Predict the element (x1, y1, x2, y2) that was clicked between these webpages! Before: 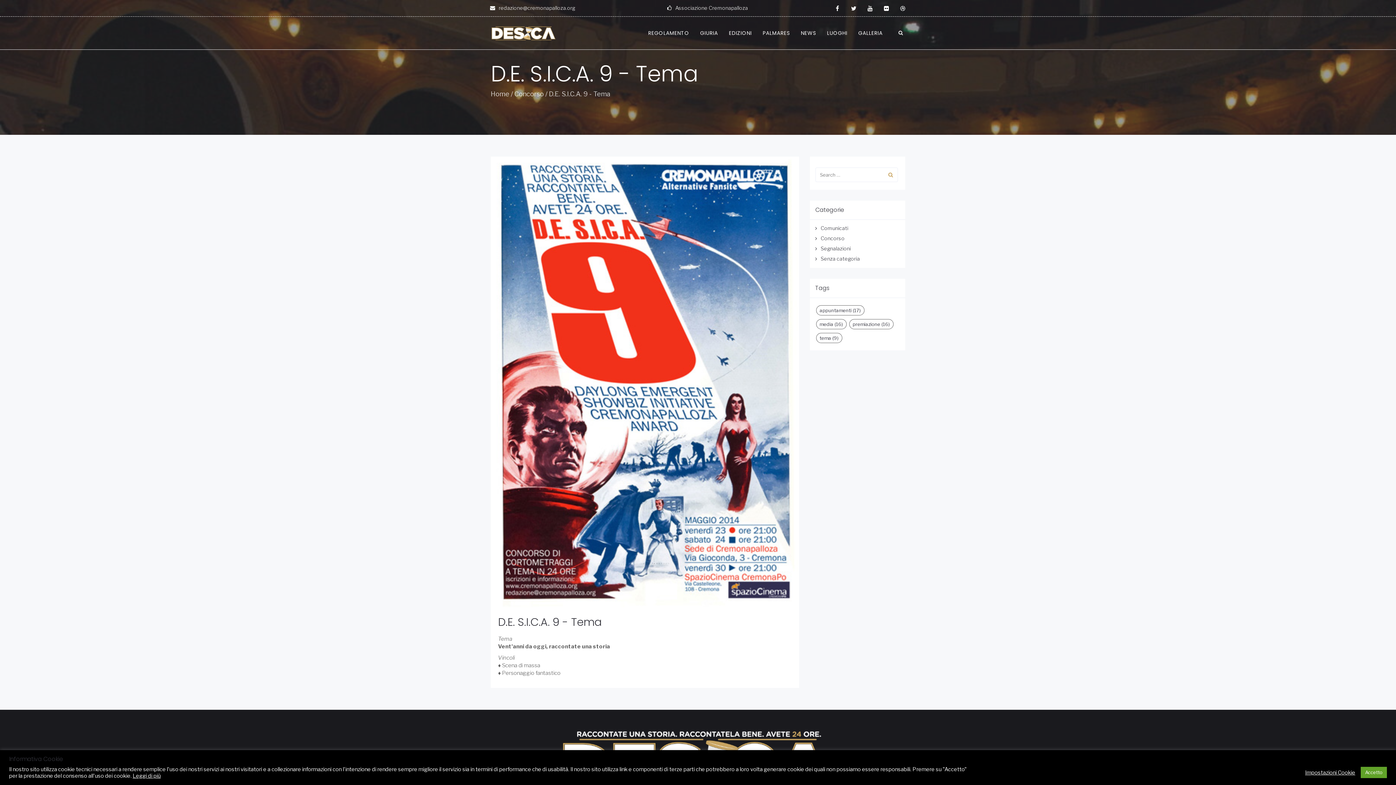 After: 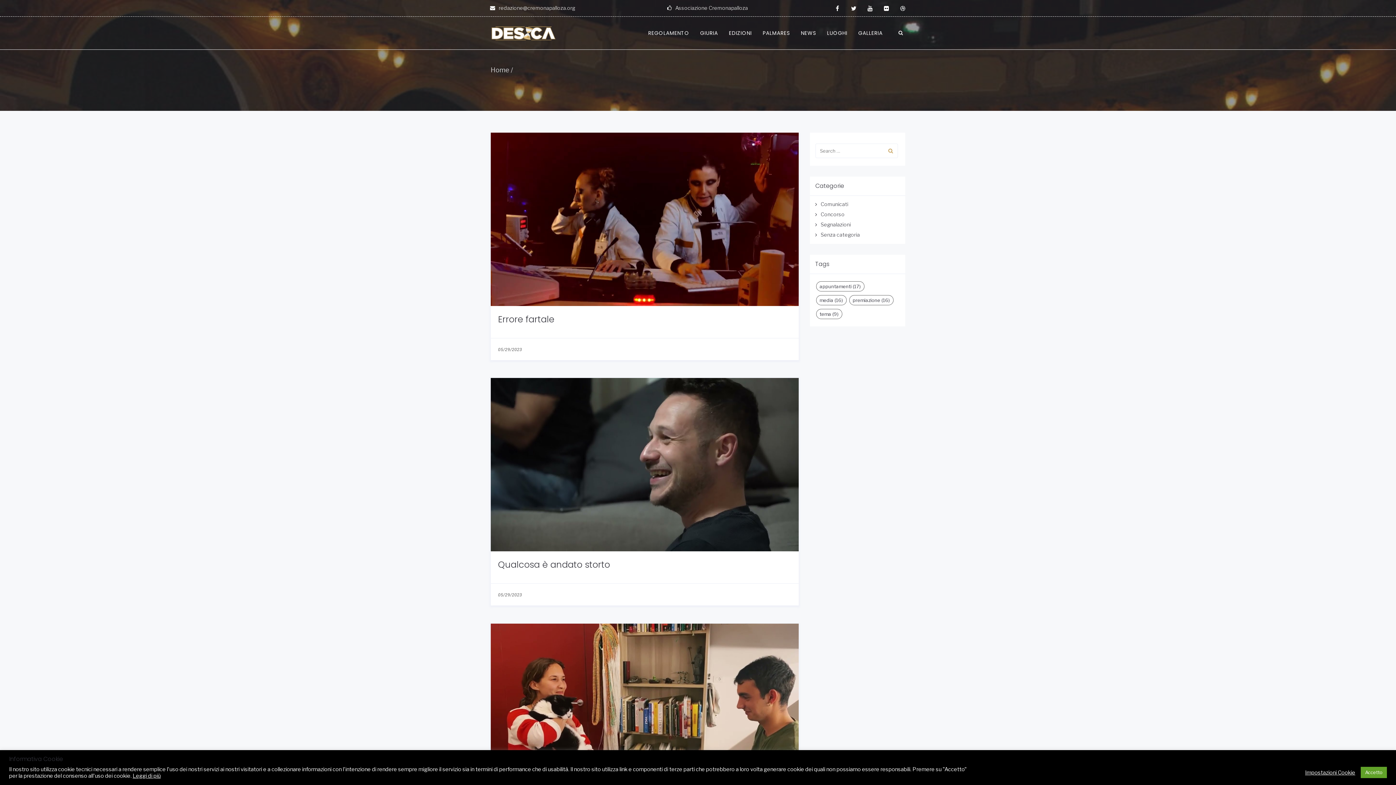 Action: bbox: (884, 167, 898, 182)